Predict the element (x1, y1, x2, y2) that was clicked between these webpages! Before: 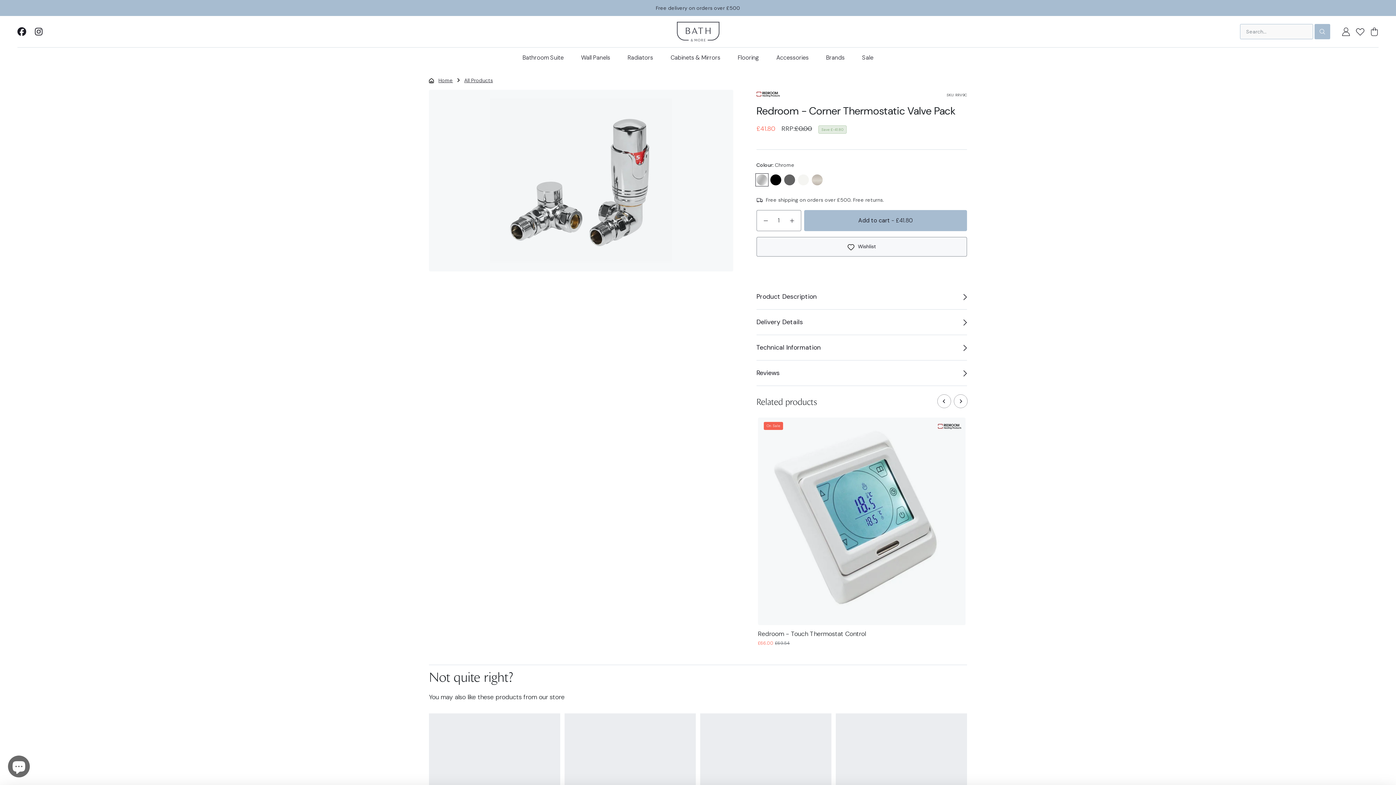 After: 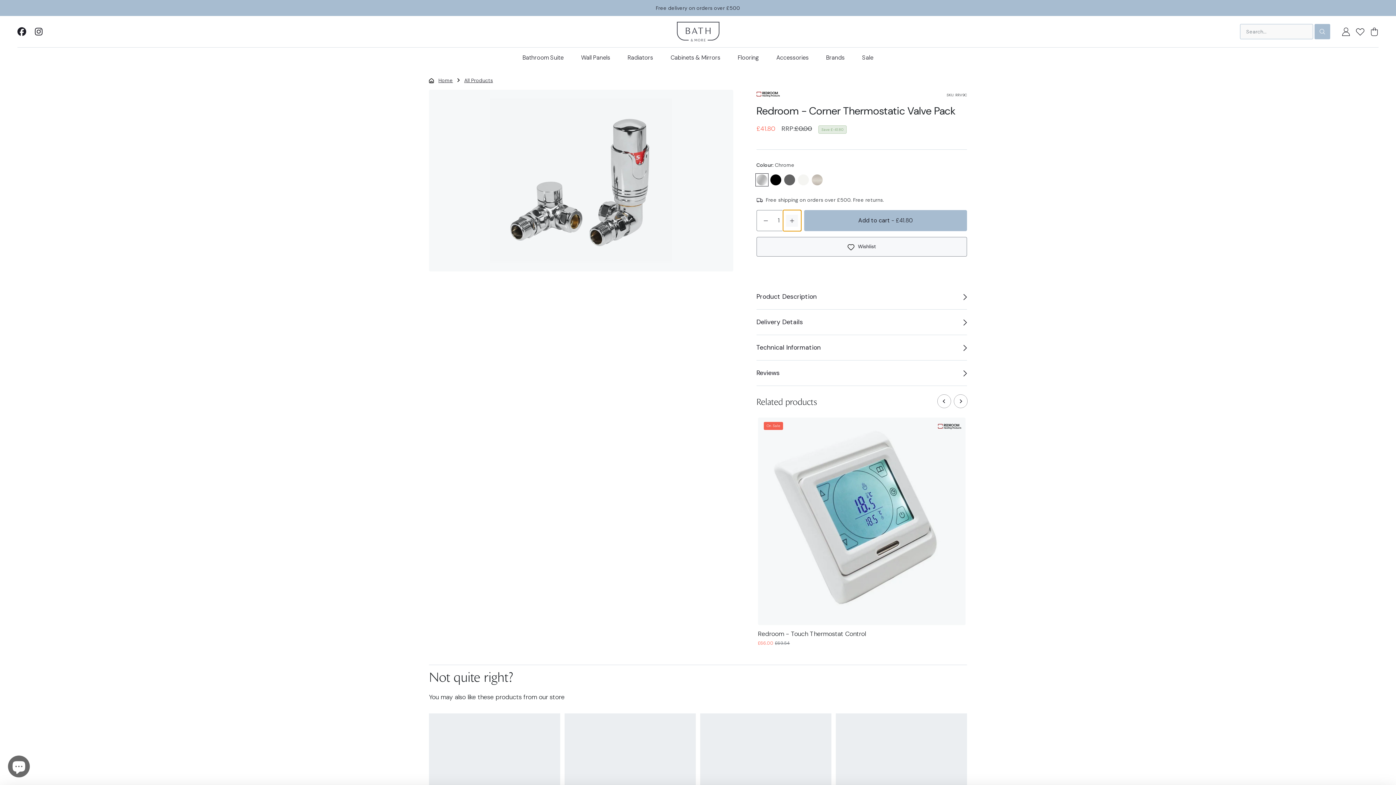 Action: bbox: (783, 210, 801, 231)